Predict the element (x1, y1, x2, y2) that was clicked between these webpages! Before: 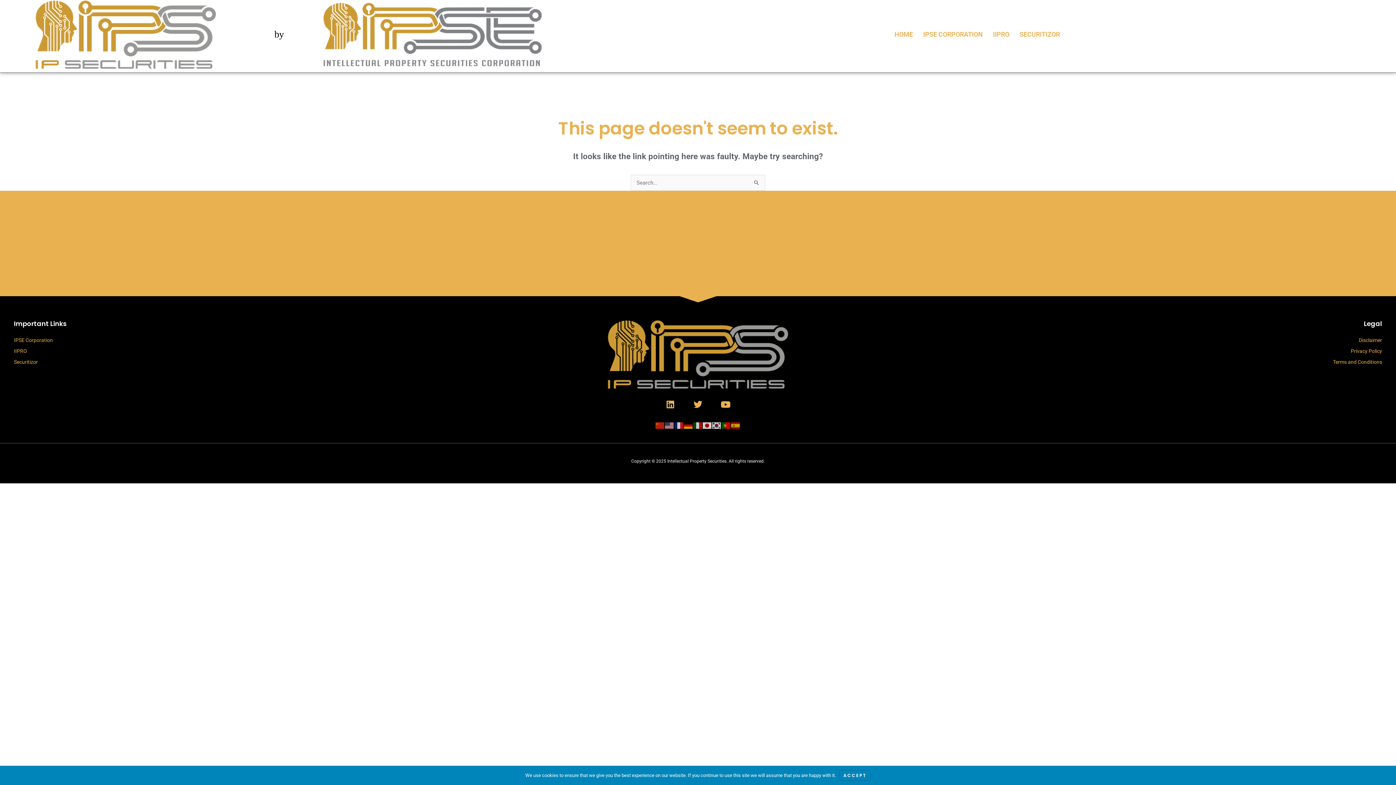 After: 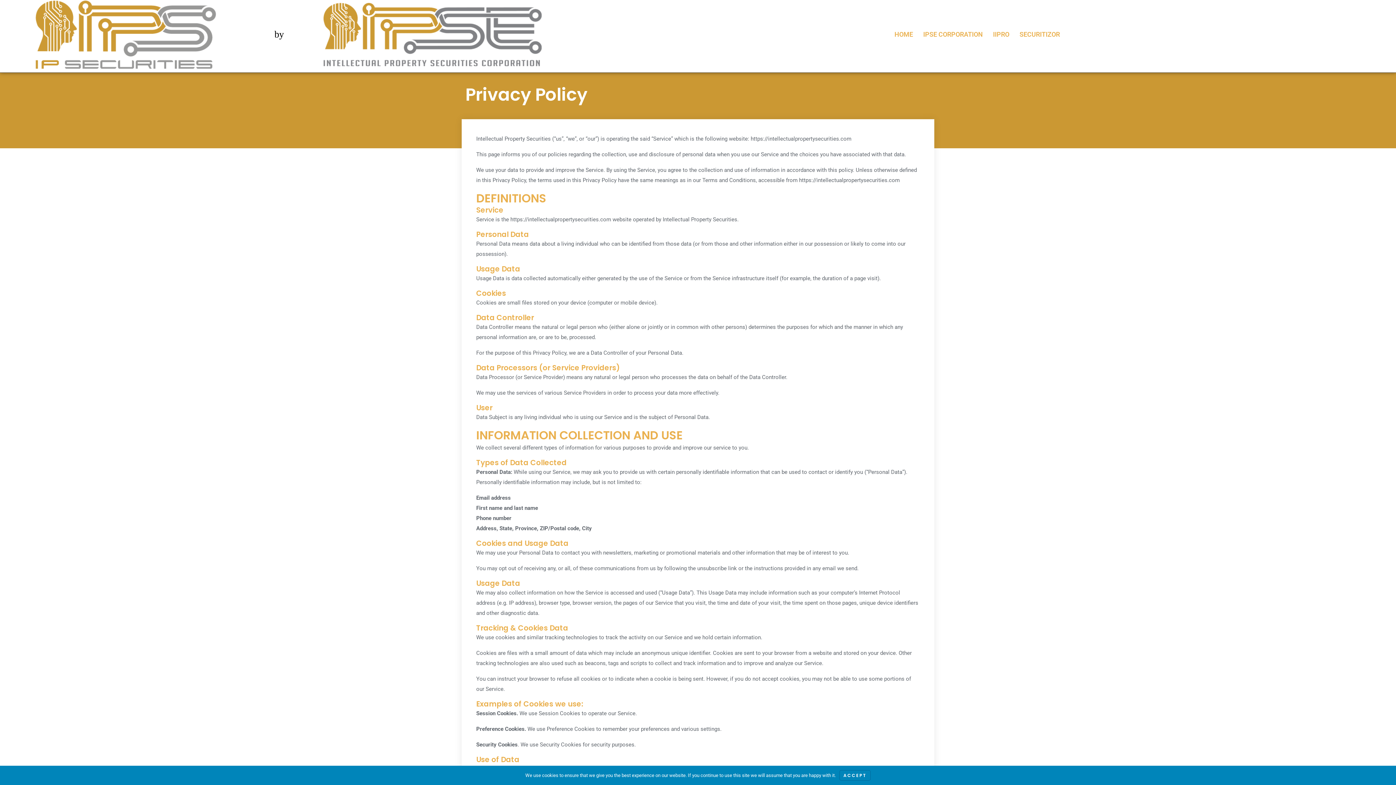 Action: label: Privacy Policy bbox: (949, 345, 1382, 356)